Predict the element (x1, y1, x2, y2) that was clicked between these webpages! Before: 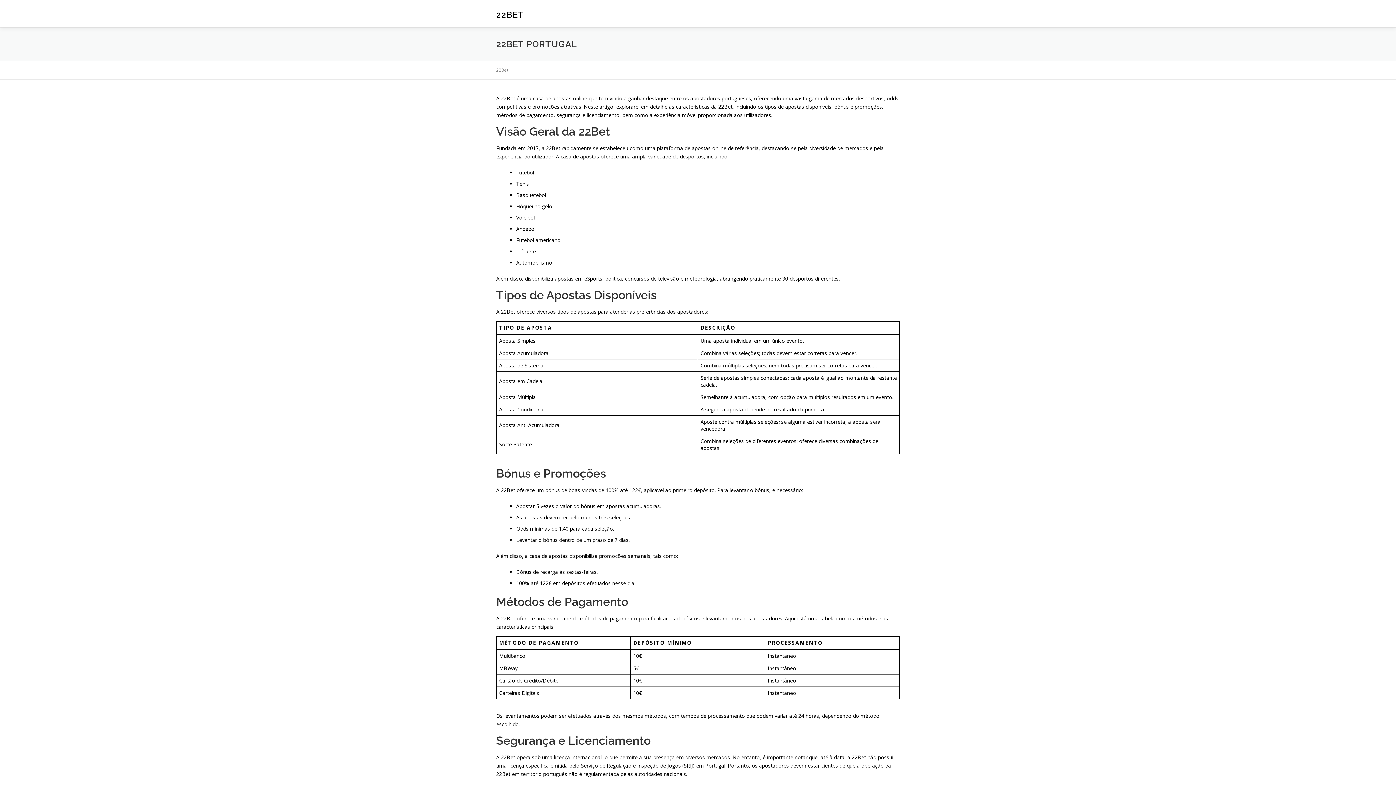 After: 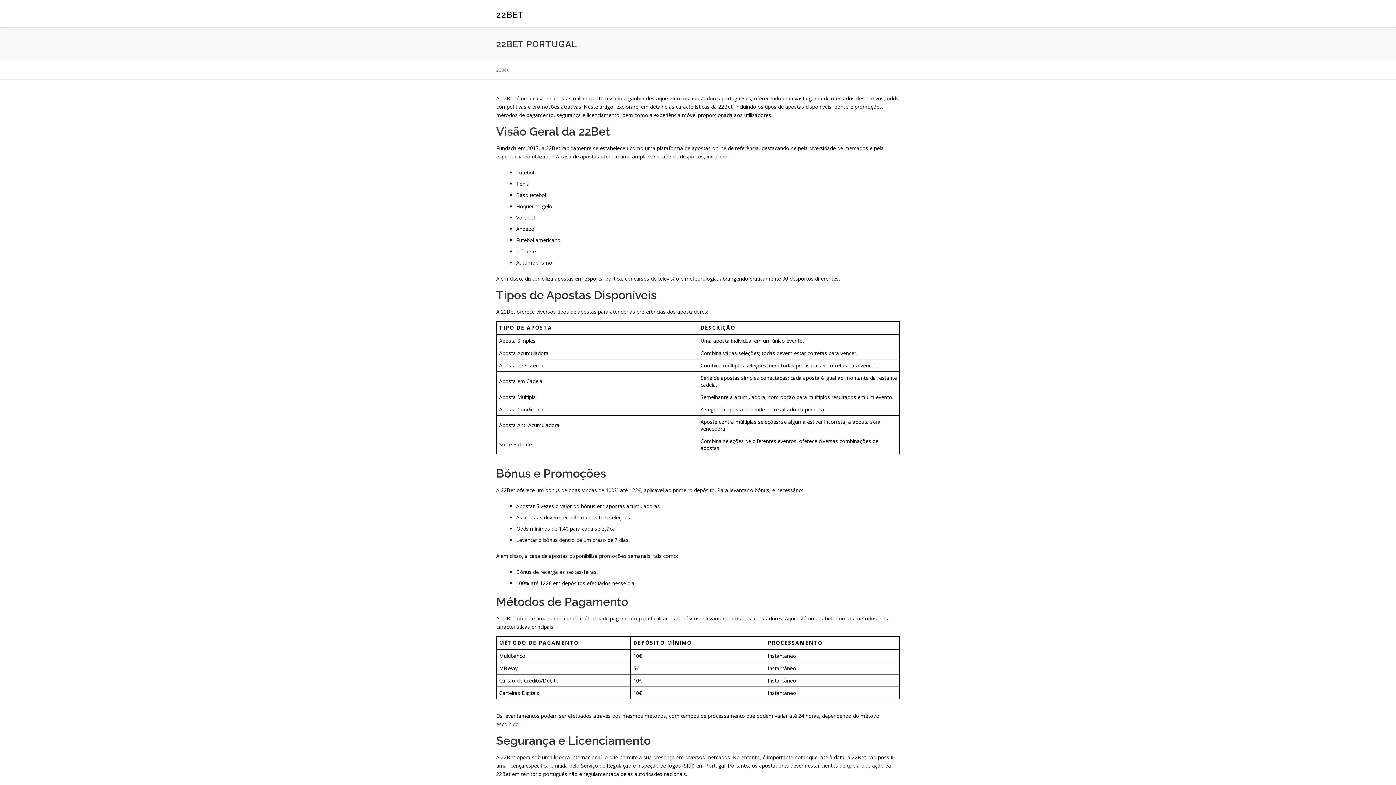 Action: bbox: (496, 9, 524, 19) label: 22BET